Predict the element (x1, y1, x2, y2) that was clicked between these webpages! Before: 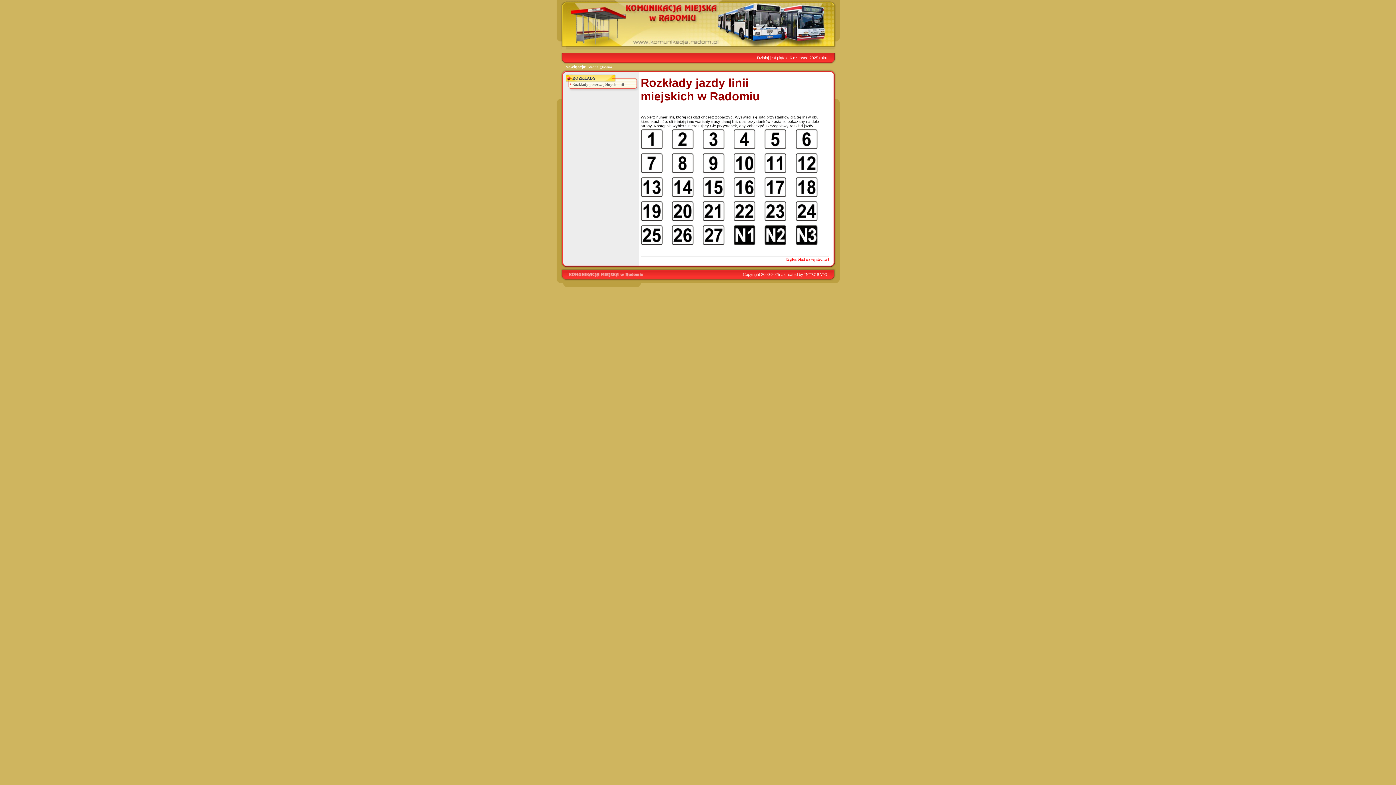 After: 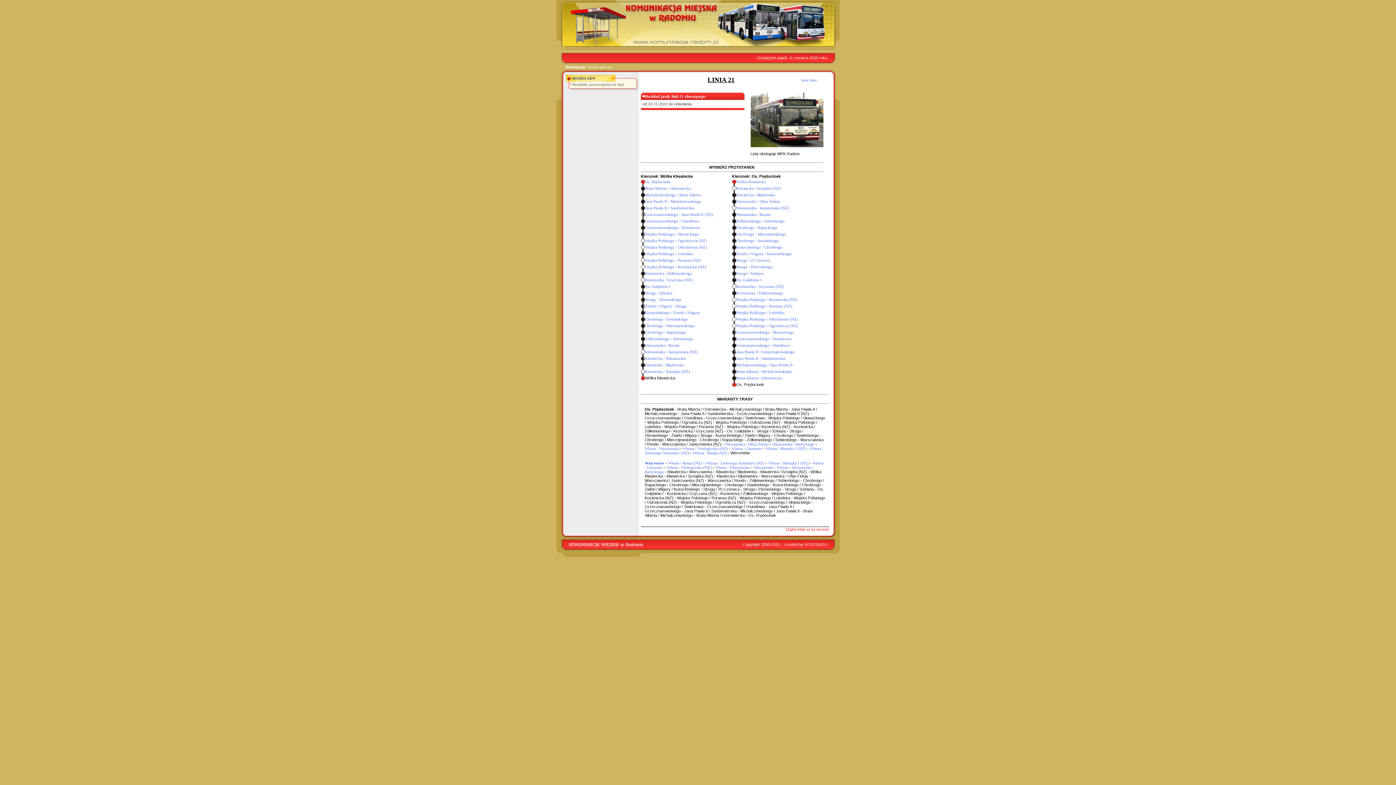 Action: bbox: (702, 217, 724, 222)